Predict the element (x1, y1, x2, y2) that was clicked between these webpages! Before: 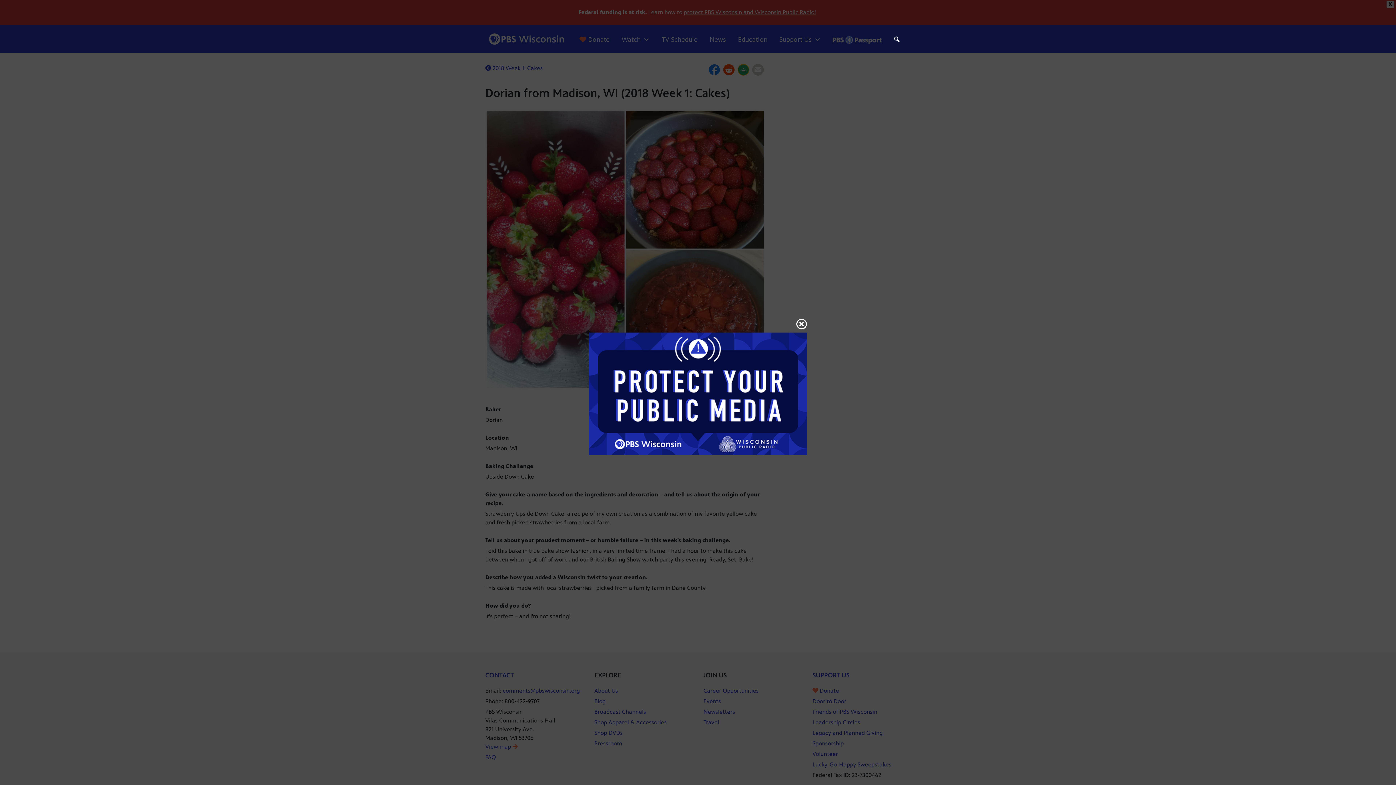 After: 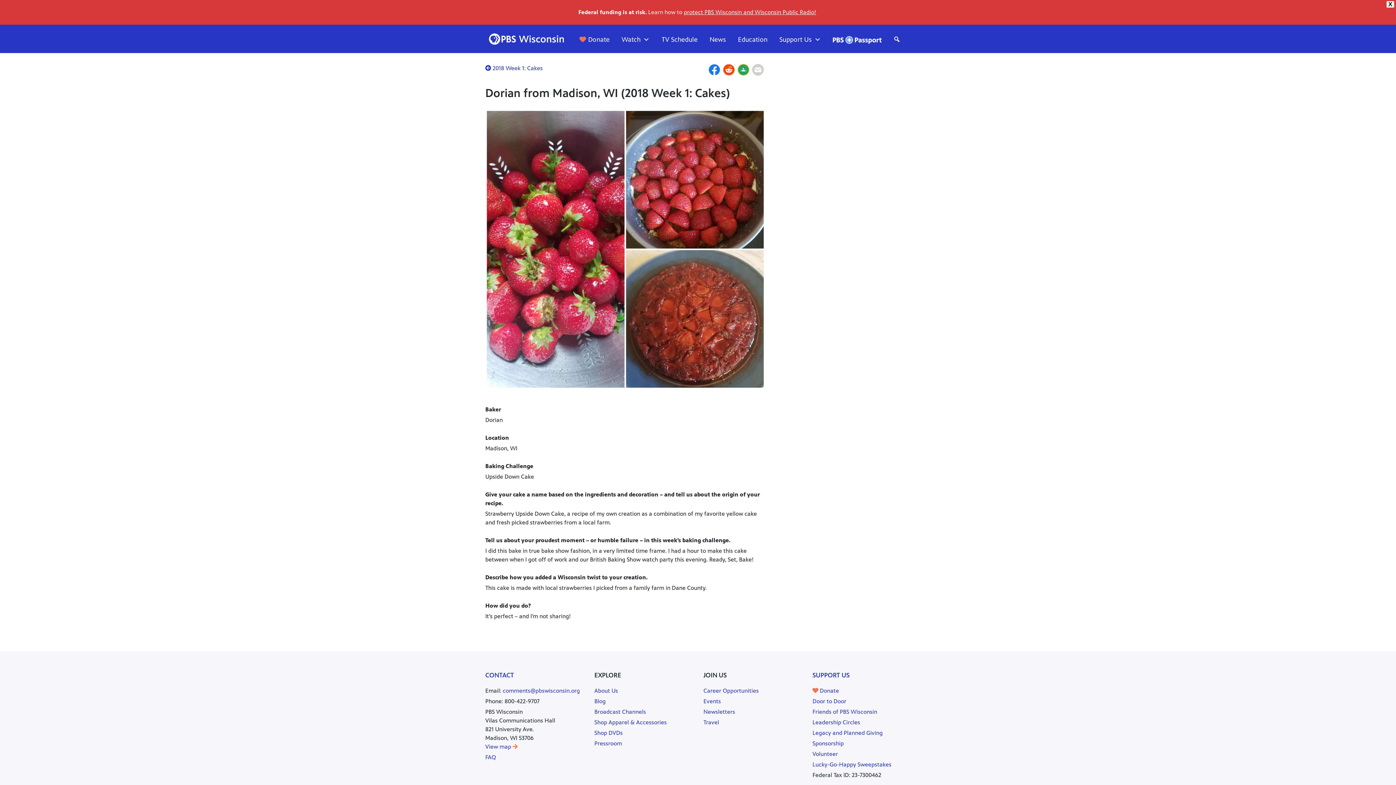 Action: bbox: (796, 316, 807, 332)